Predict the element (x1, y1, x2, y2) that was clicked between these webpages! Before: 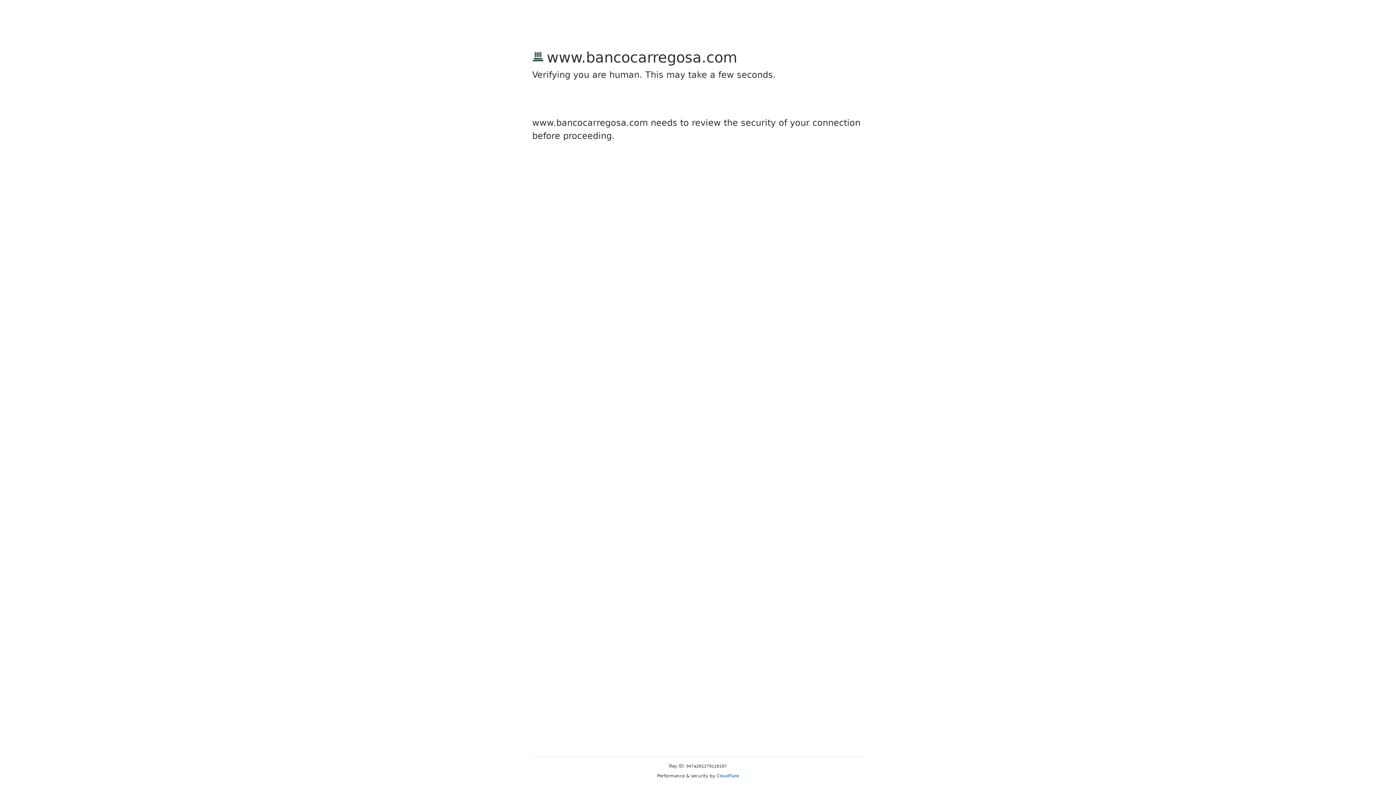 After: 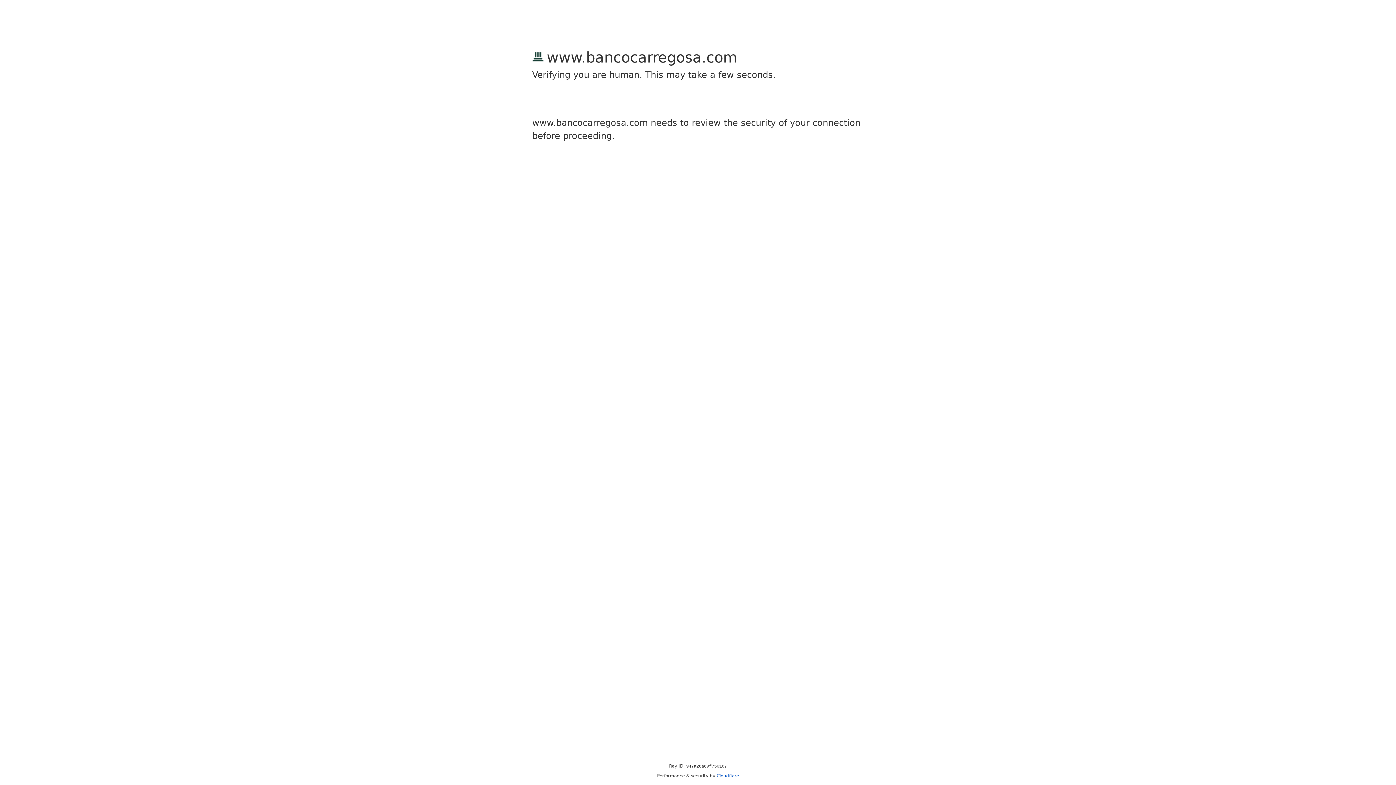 Action: label: Cloudflare bbox: (716, 773, 739, 778)